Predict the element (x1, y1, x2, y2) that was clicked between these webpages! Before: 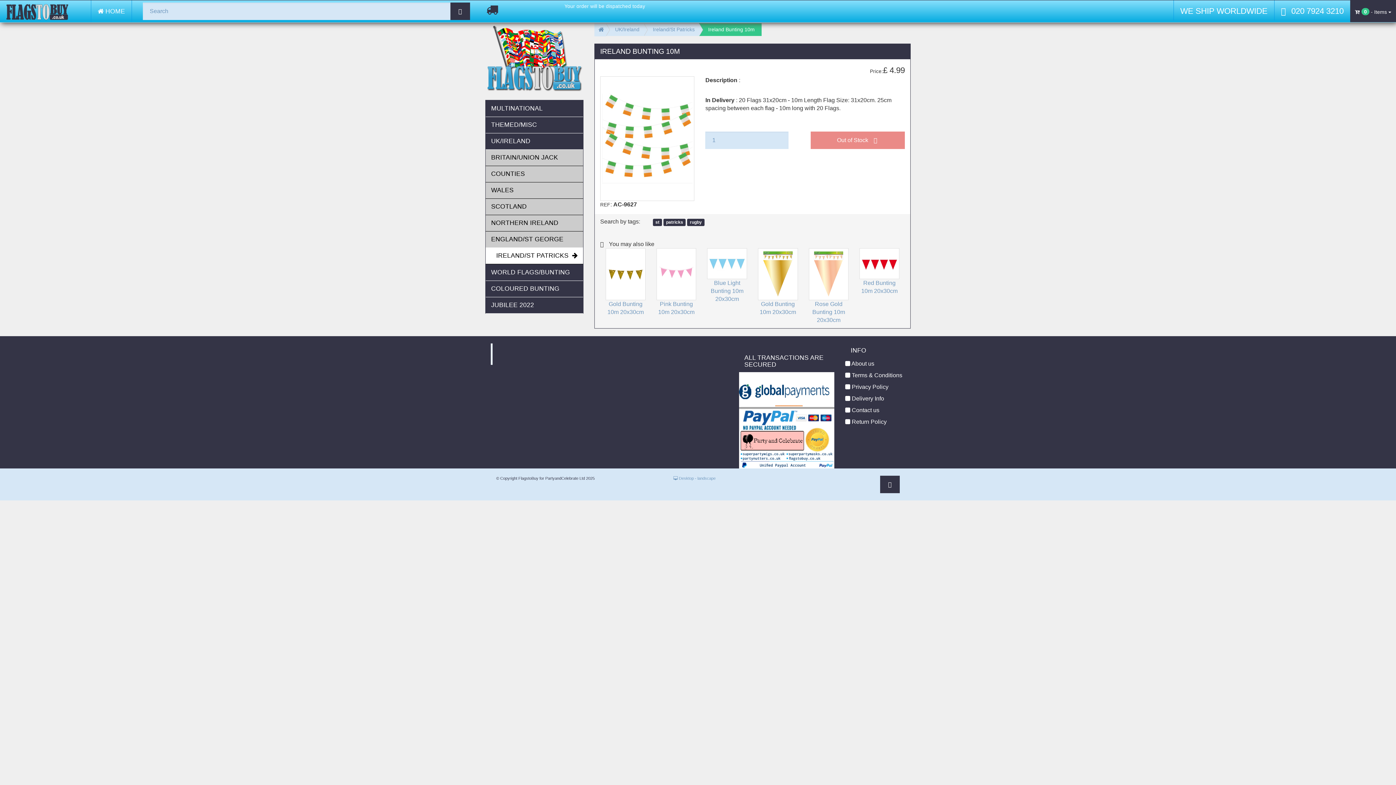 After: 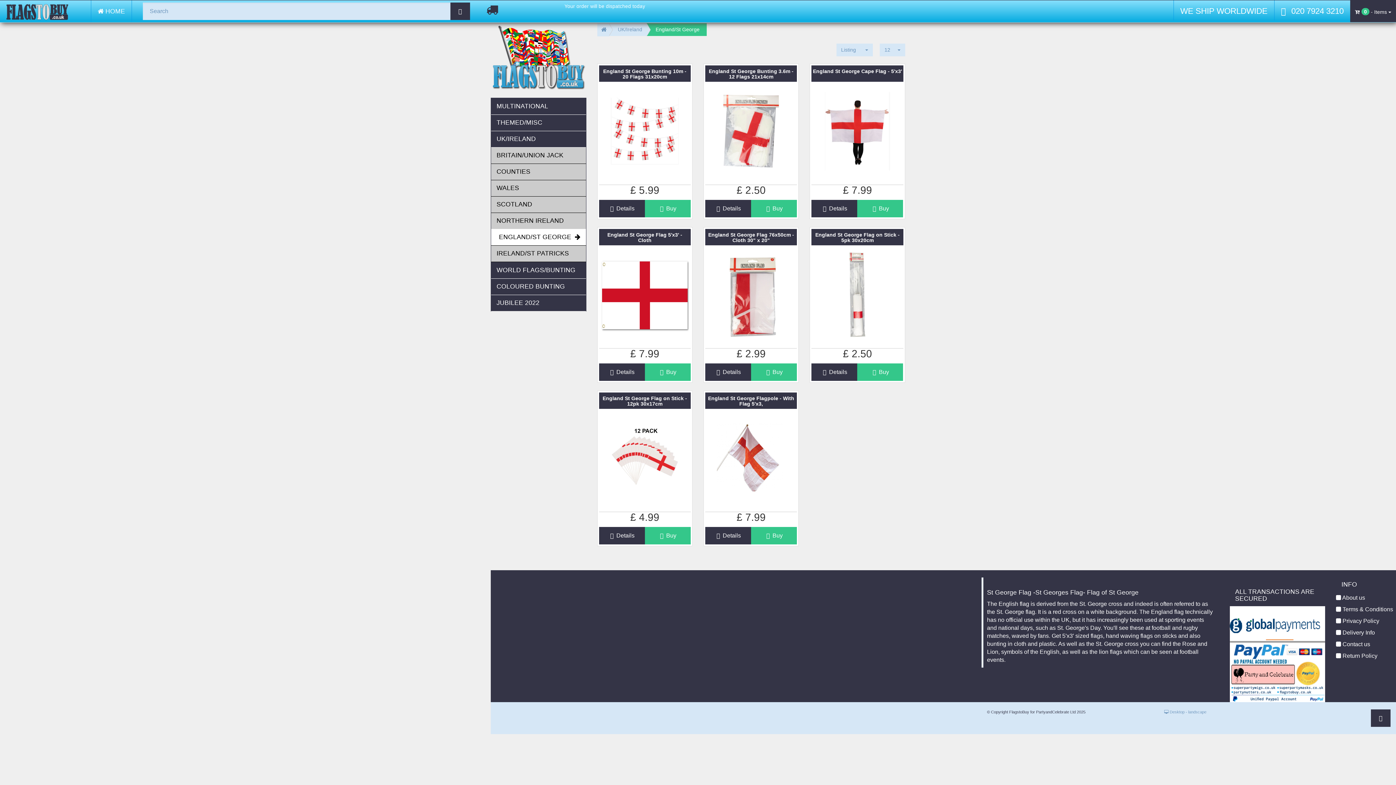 Action: label: ENGLAND/ST GEORGE bbox: (485, 231, 583, 247)